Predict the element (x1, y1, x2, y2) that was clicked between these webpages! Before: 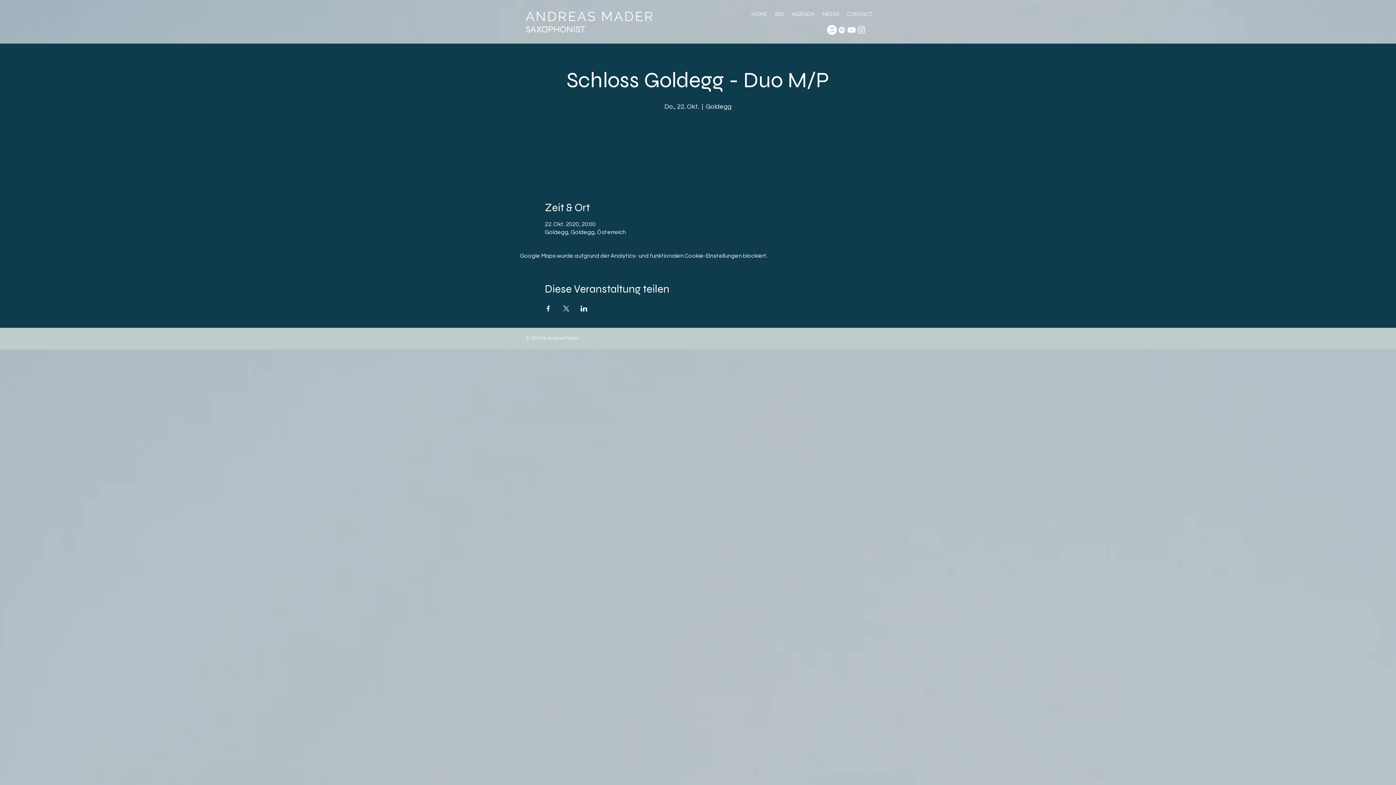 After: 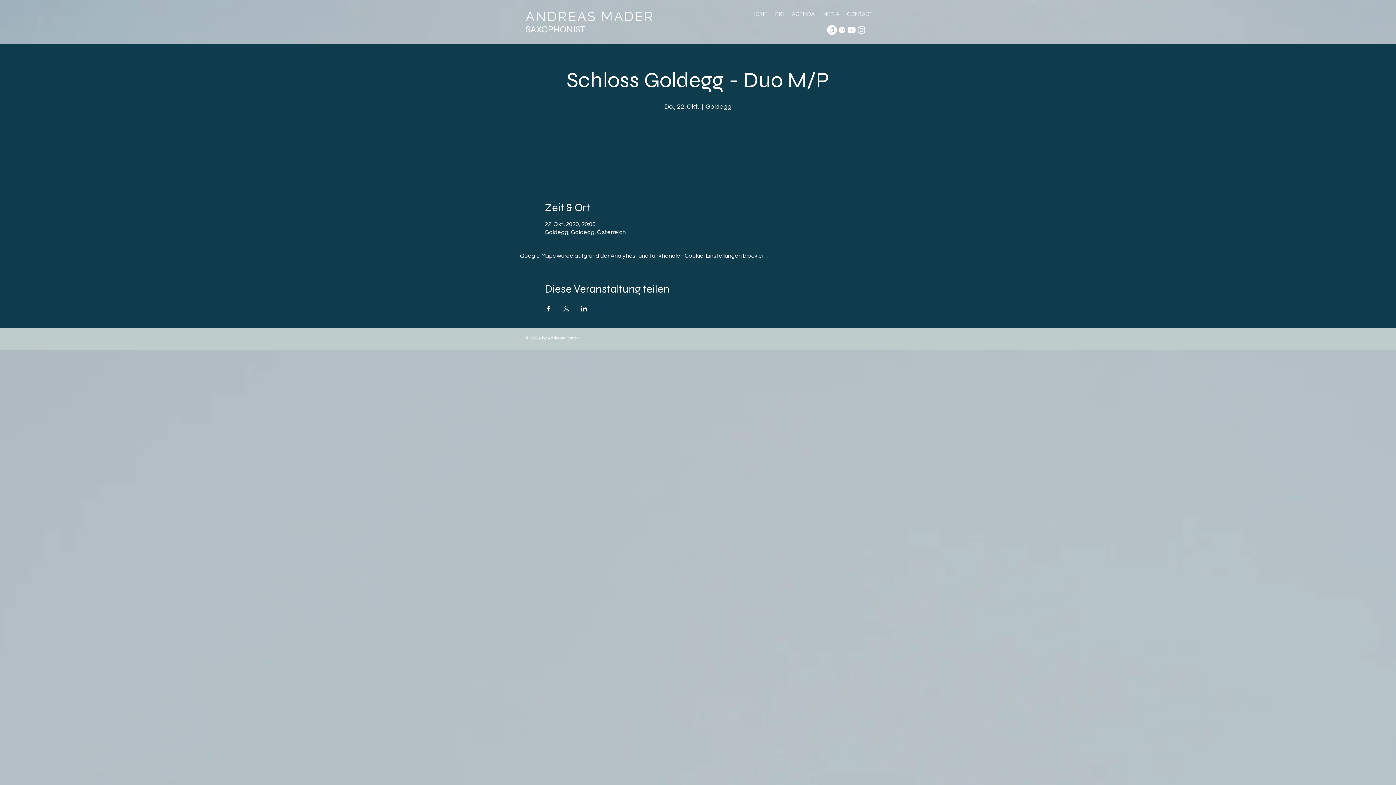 Action: bbox: (562, 305, 569, 311) label: Veranstaltung teilen auf X